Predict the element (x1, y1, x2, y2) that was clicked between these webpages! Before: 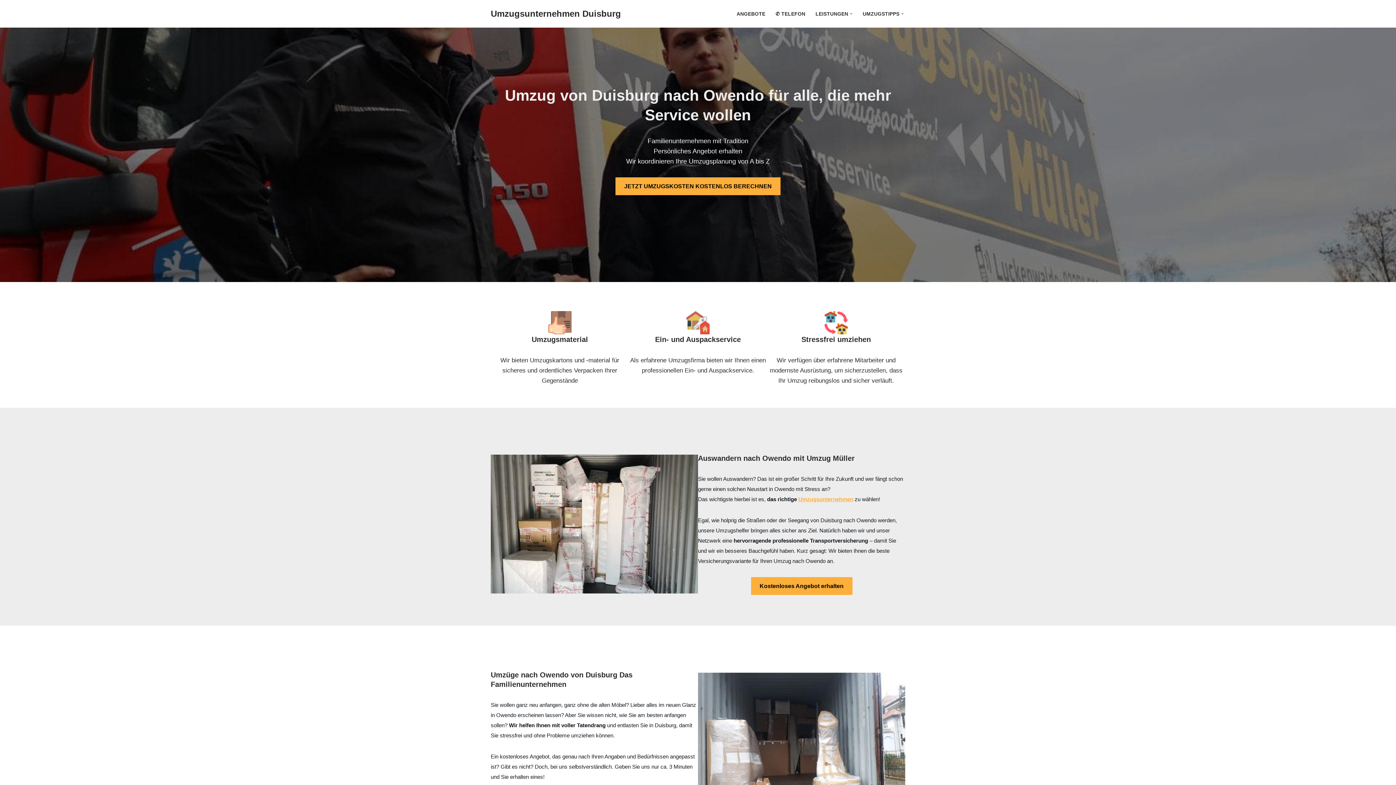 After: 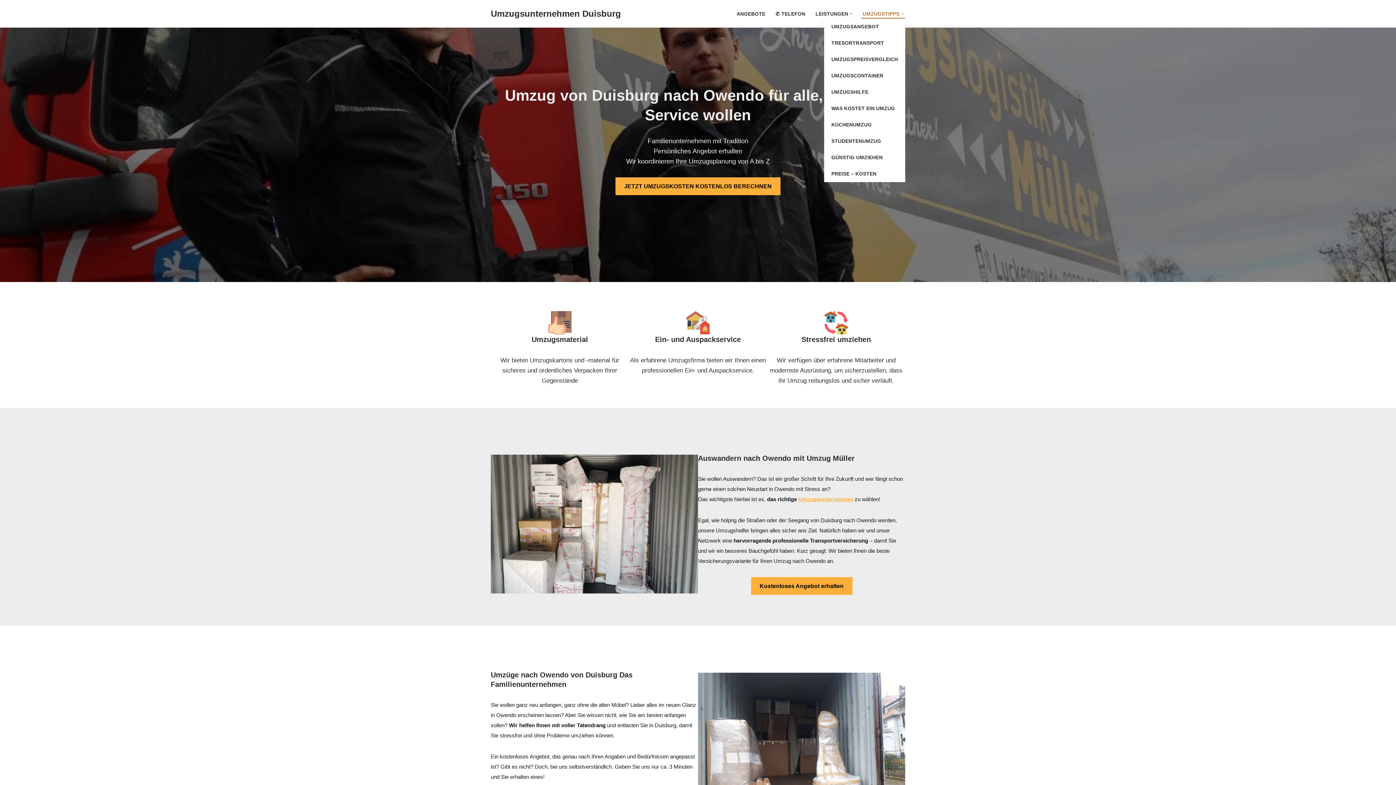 Action: bbox: (862, 9, 899, 18) label: UMZUGSTIPPS